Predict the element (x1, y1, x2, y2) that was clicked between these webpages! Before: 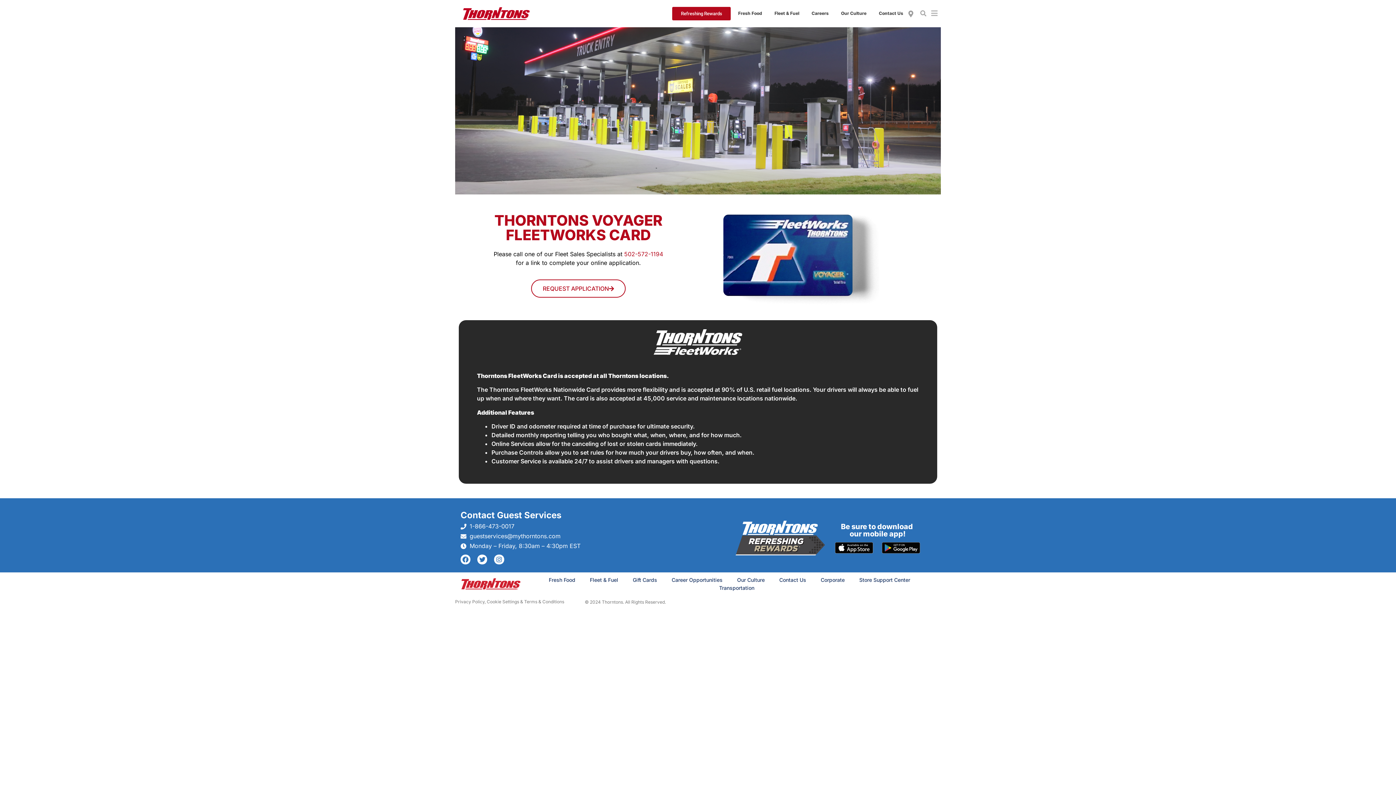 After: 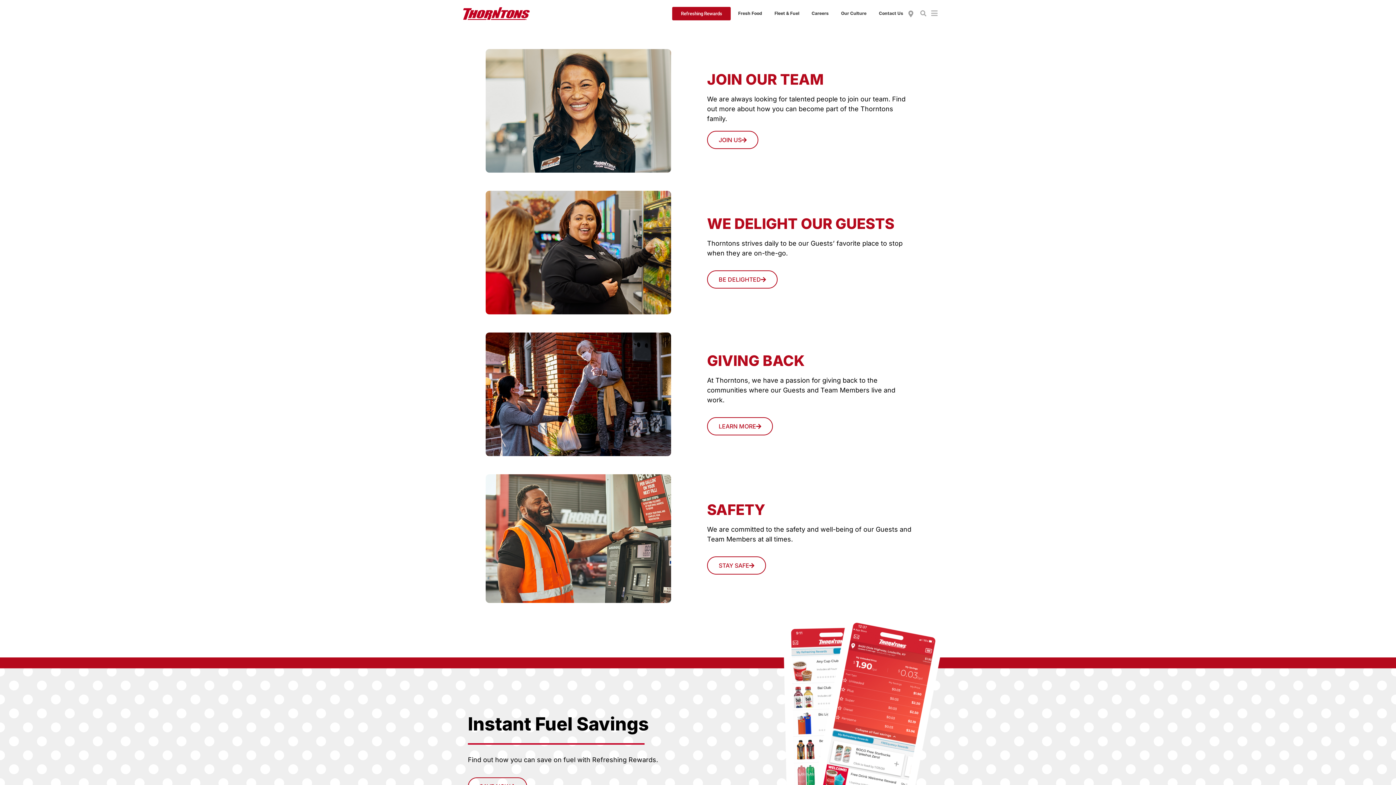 Action: bbox: (458, 576, 521, 592)